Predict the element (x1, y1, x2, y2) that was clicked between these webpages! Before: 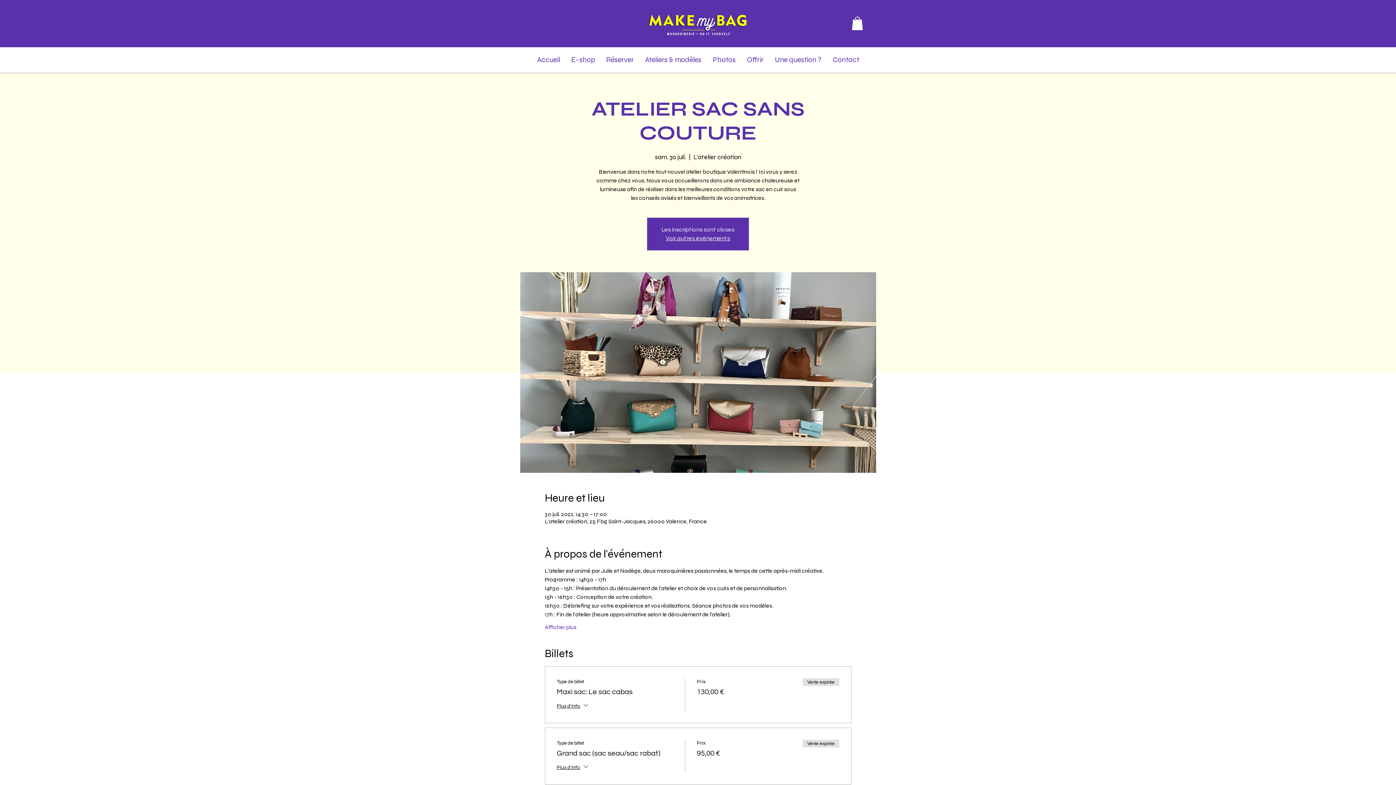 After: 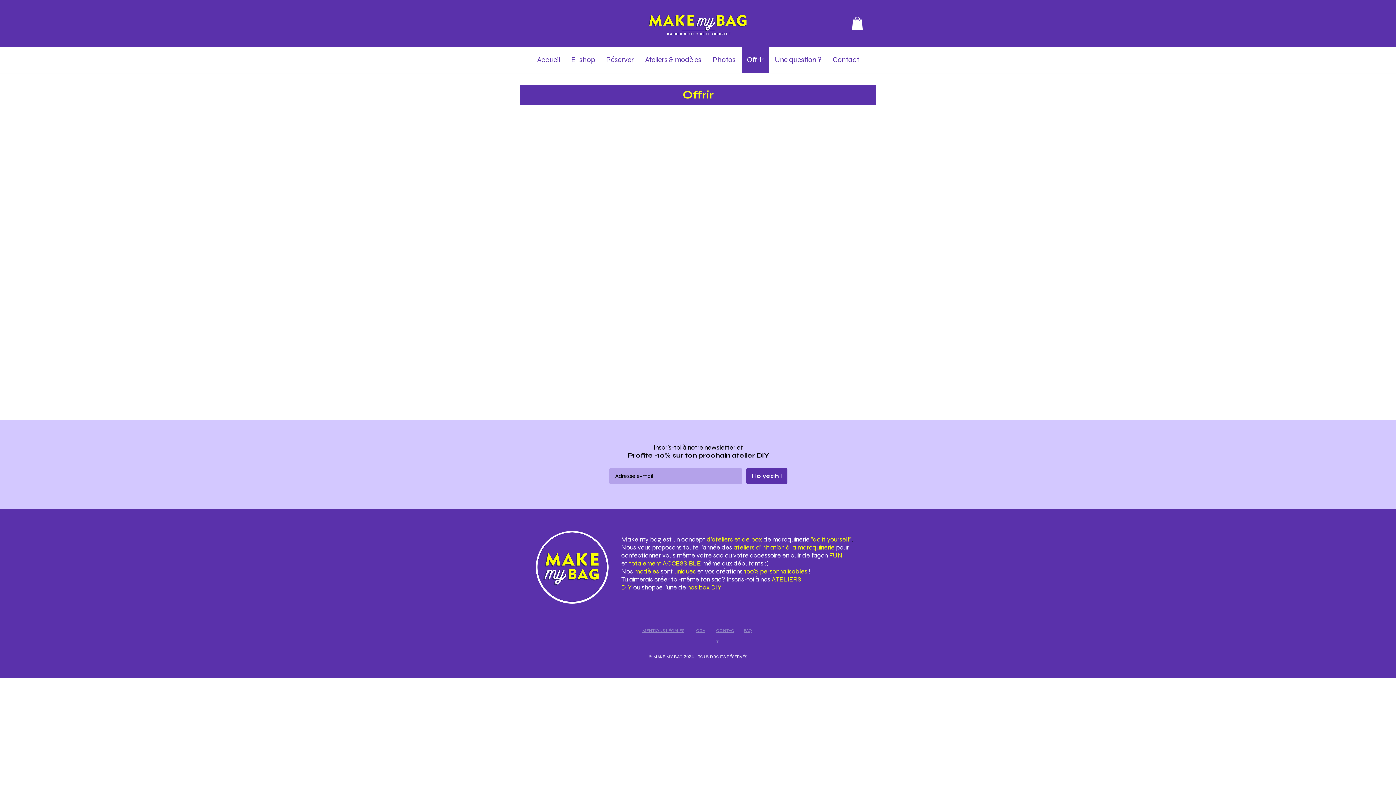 Action: label: Offrir bbox: (741, 47, 769, 72)